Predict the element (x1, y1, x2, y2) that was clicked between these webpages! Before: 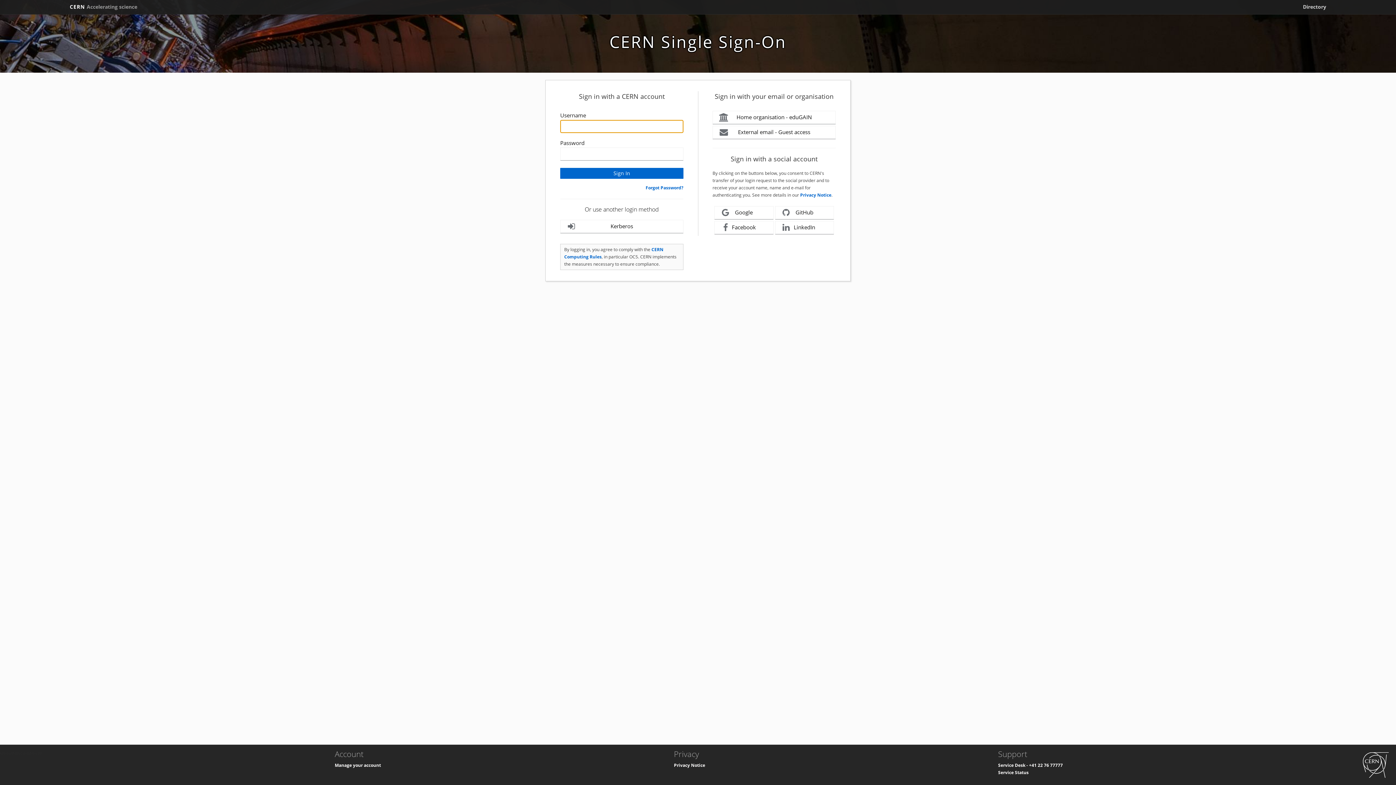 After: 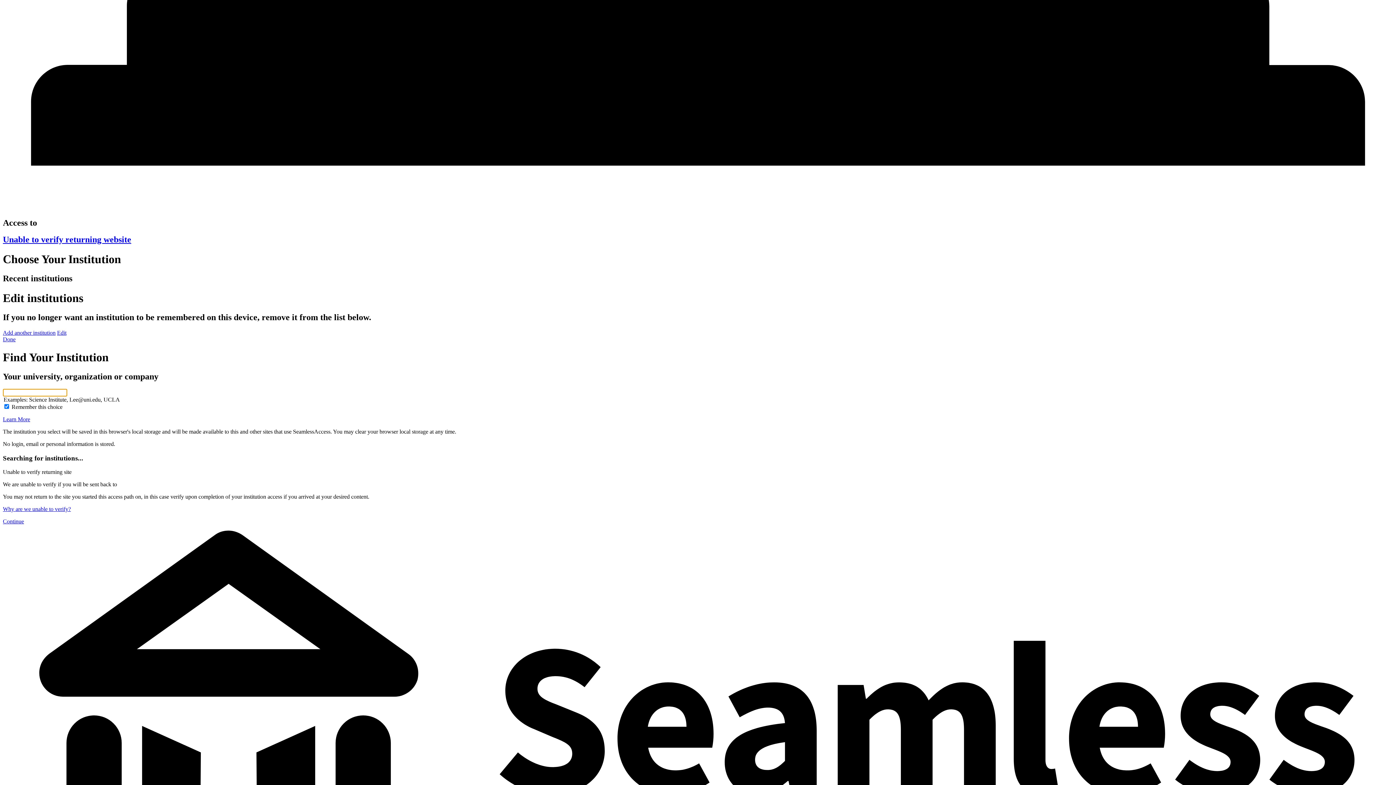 Action: label: Home organisation - eduGAIN bbox: (712, 110, 836, 124)